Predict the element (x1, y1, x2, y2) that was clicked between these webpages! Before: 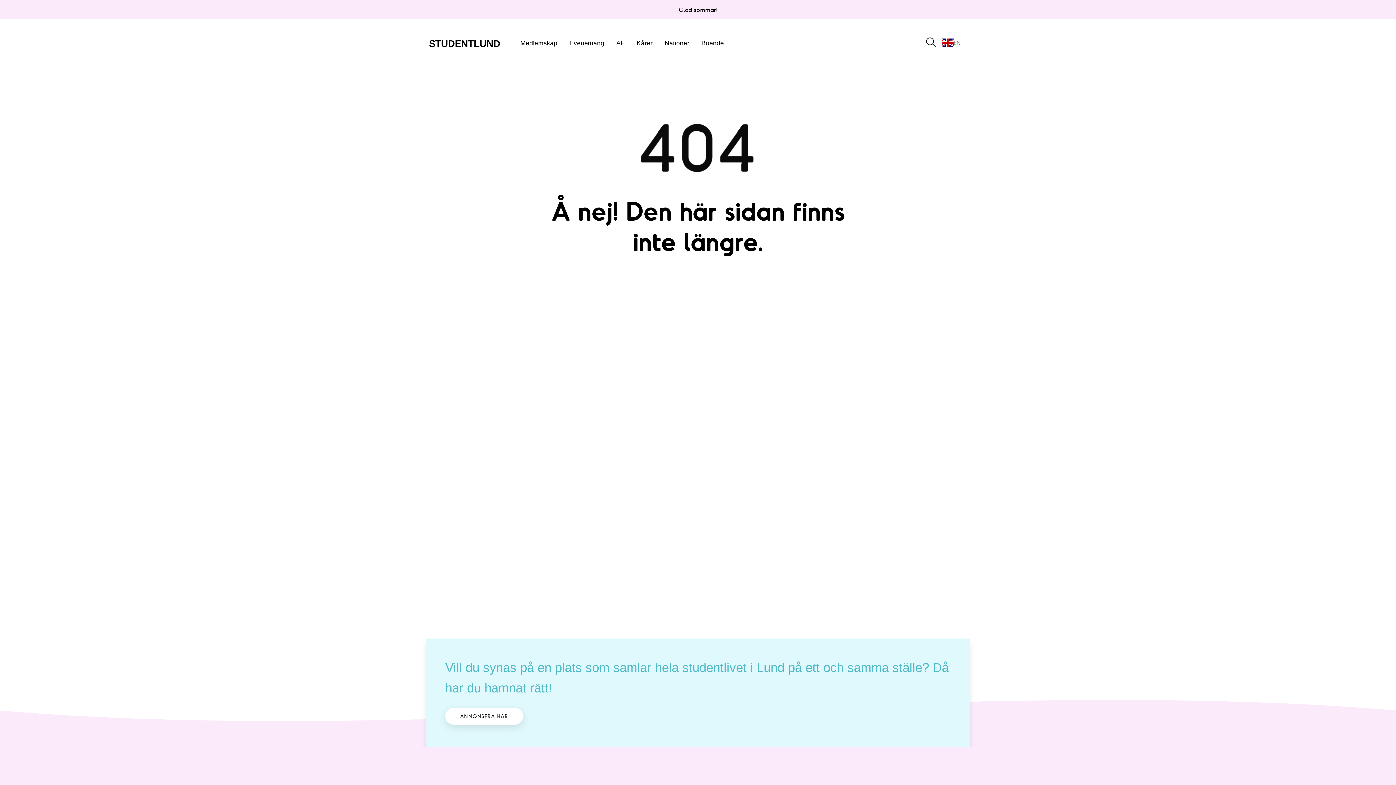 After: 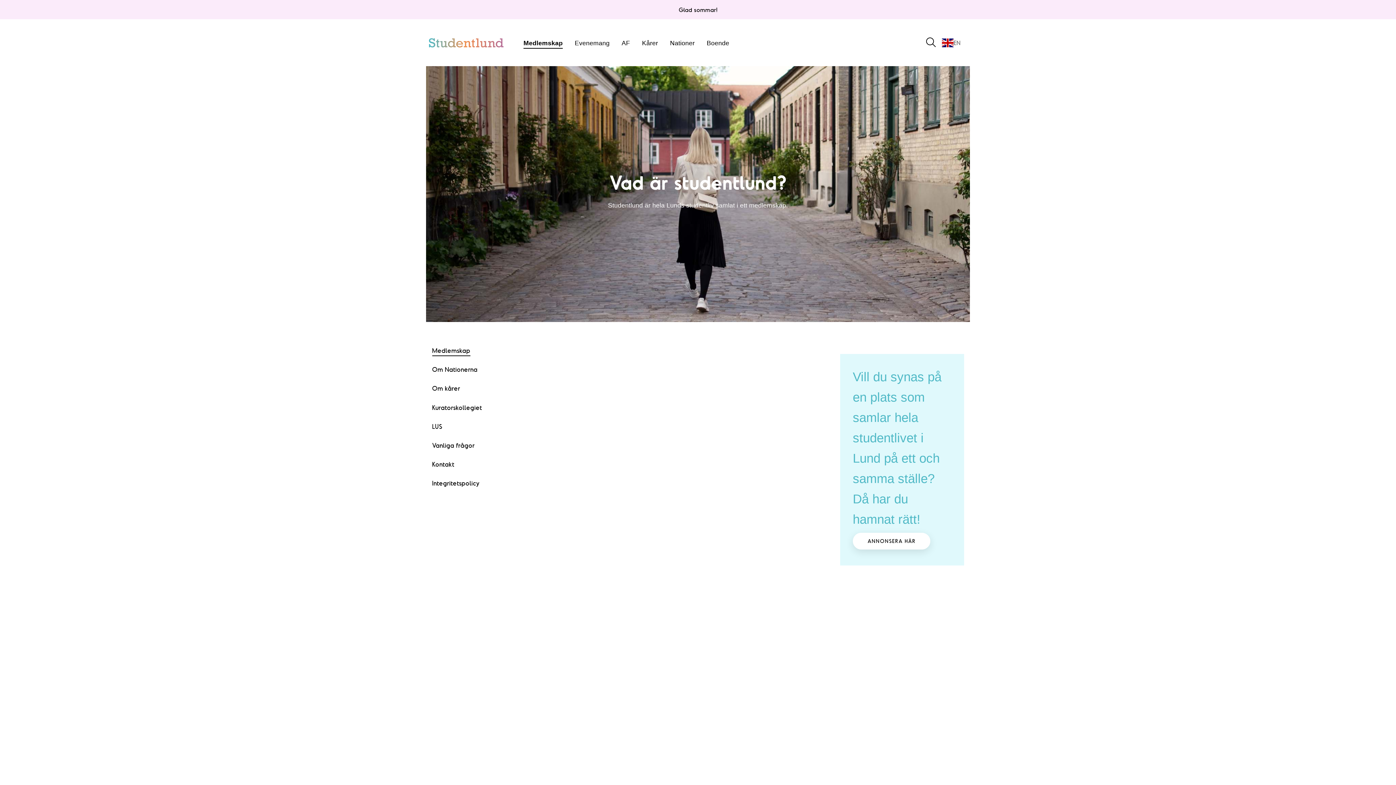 Action: label: Medlemskap bbox: (520, 38, 557, 48)